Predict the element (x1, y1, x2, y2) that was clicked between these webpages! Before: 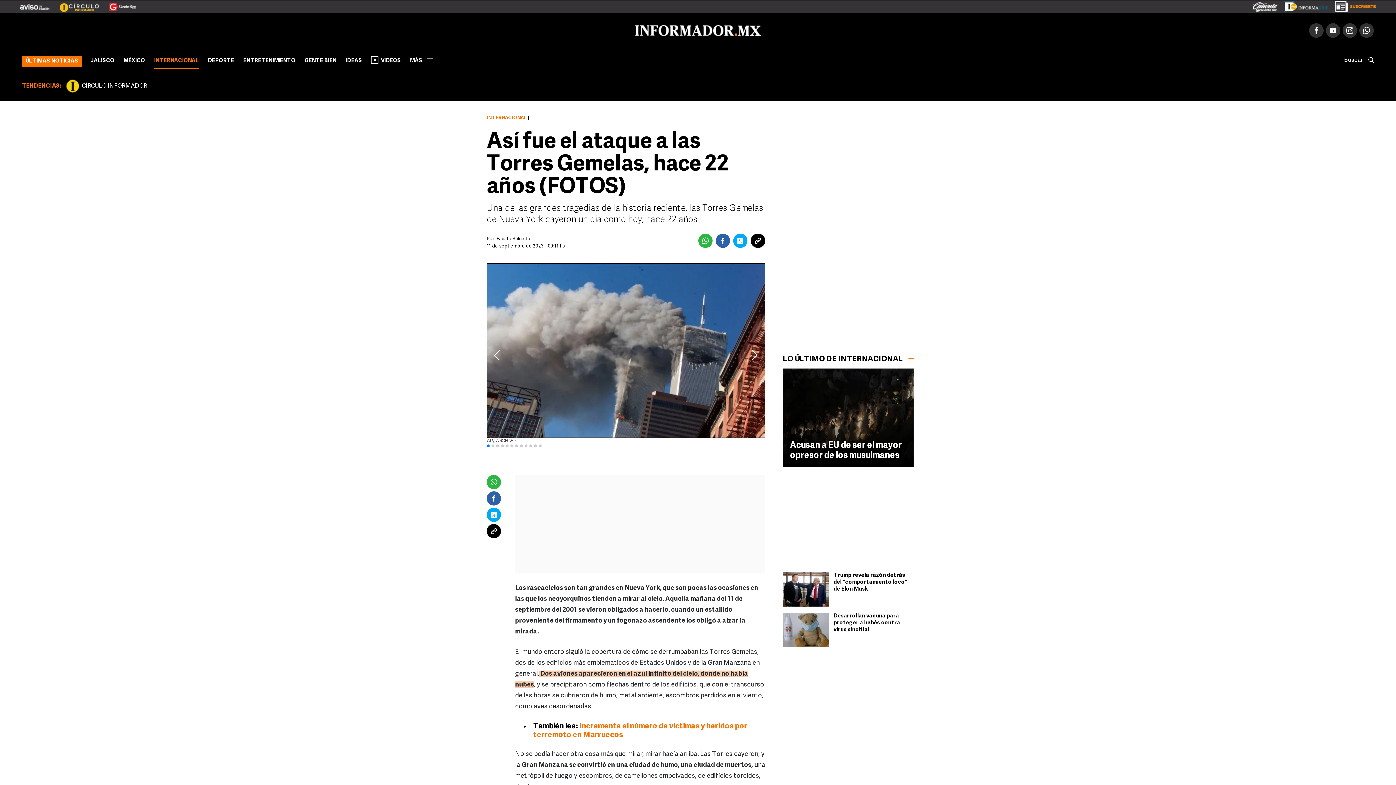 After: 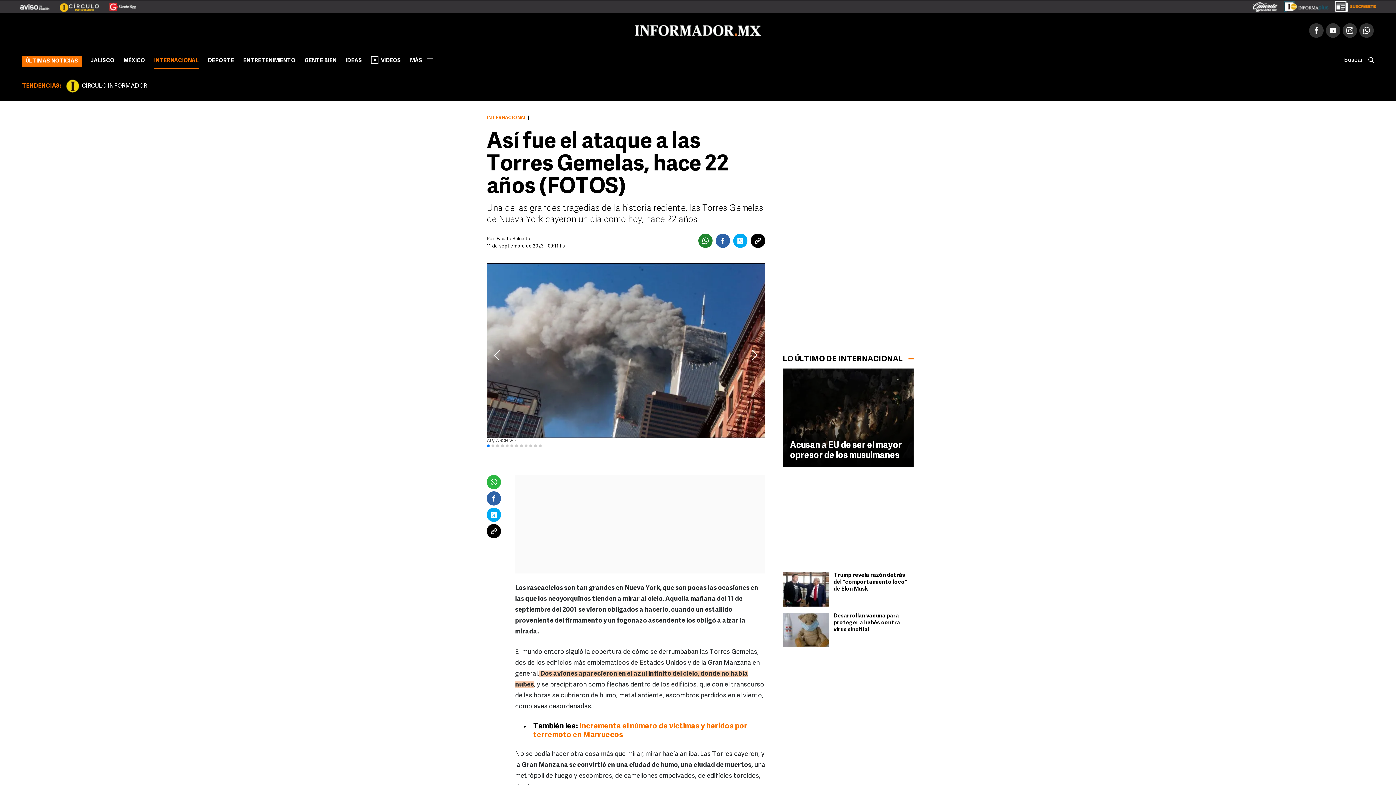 Action: bbox: (698, 233, 712, 248)